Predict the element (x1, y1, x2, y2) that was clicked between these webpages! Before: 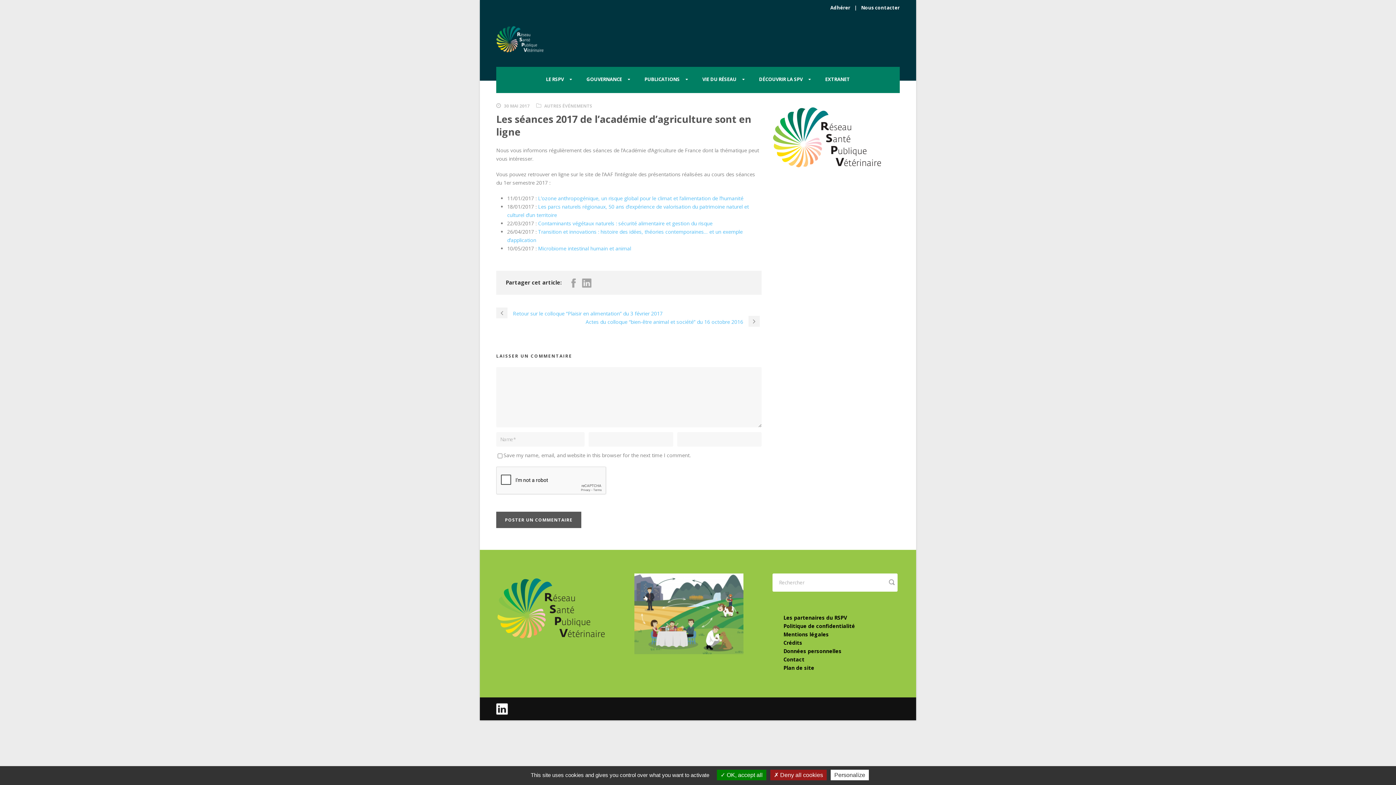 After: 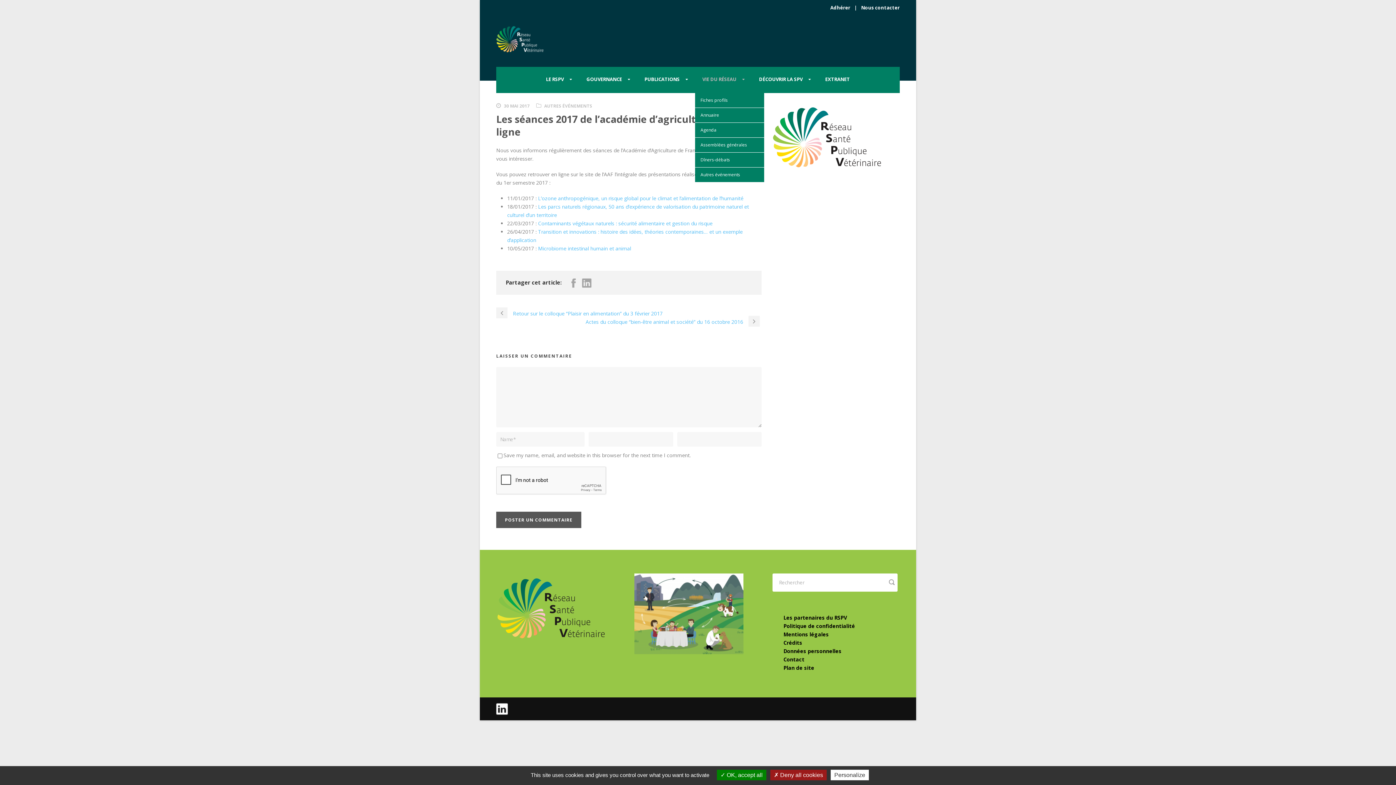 Action: label: VIE DU RÉSEAU bbox: (695, 66, 752, 91)